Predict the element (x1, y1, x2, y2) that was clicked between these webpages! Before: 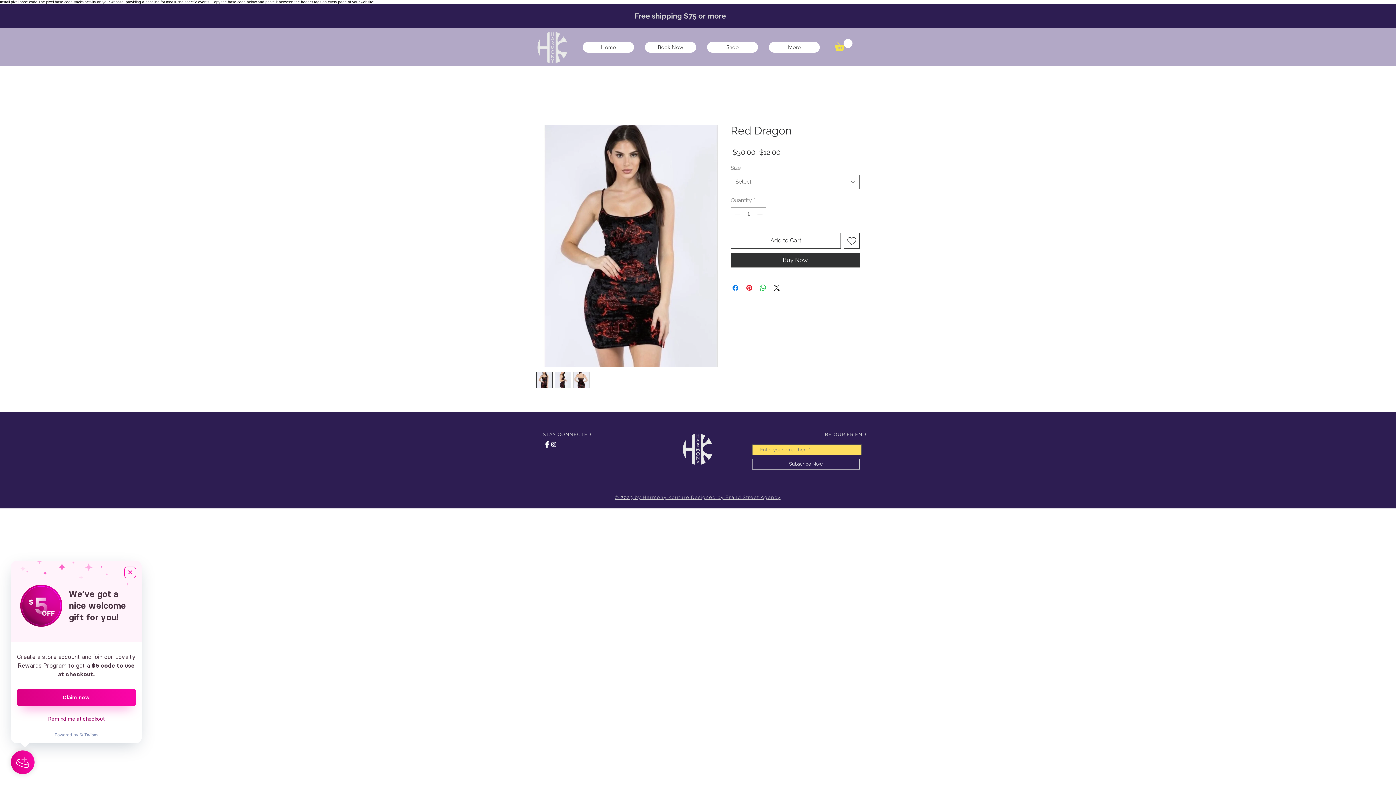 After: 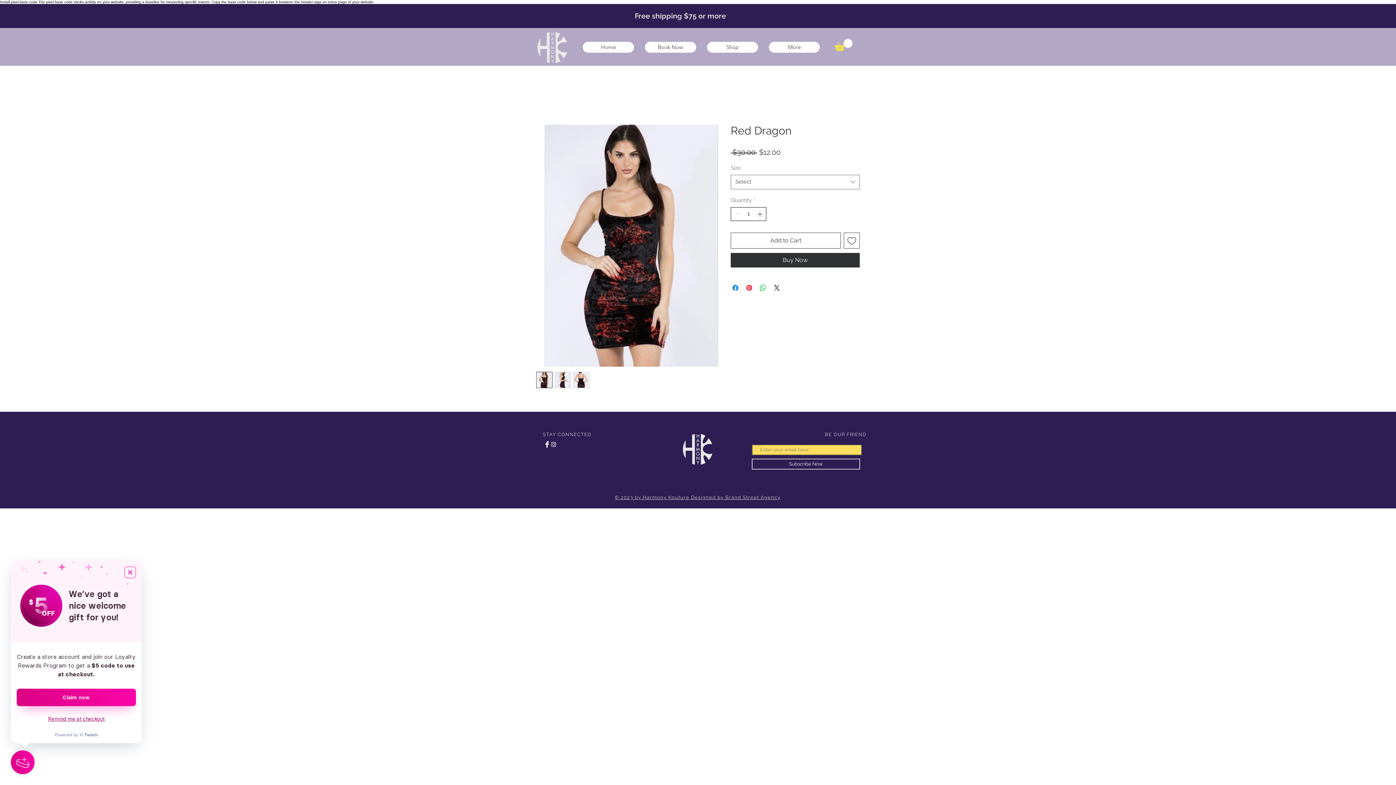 Action: bbox: (755, 207, 765, 220)